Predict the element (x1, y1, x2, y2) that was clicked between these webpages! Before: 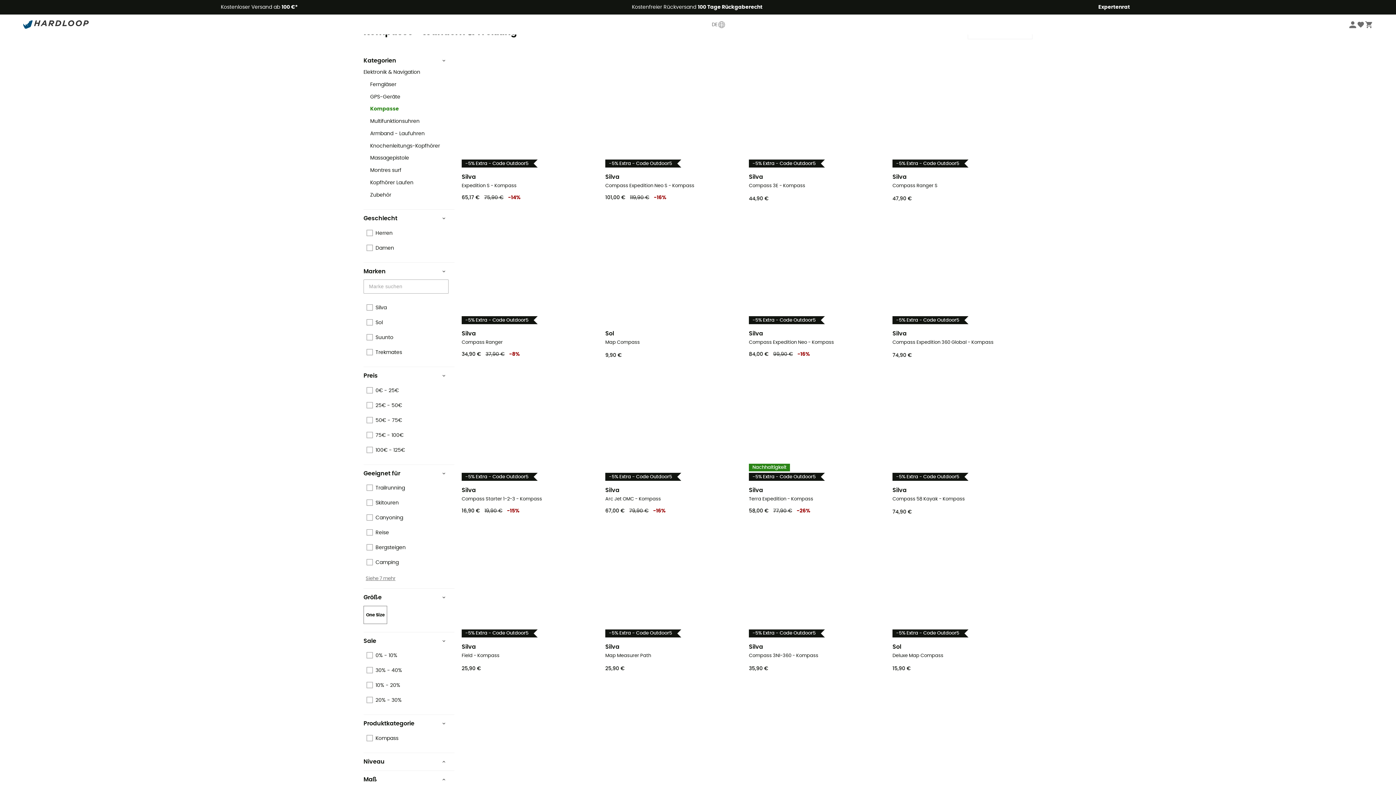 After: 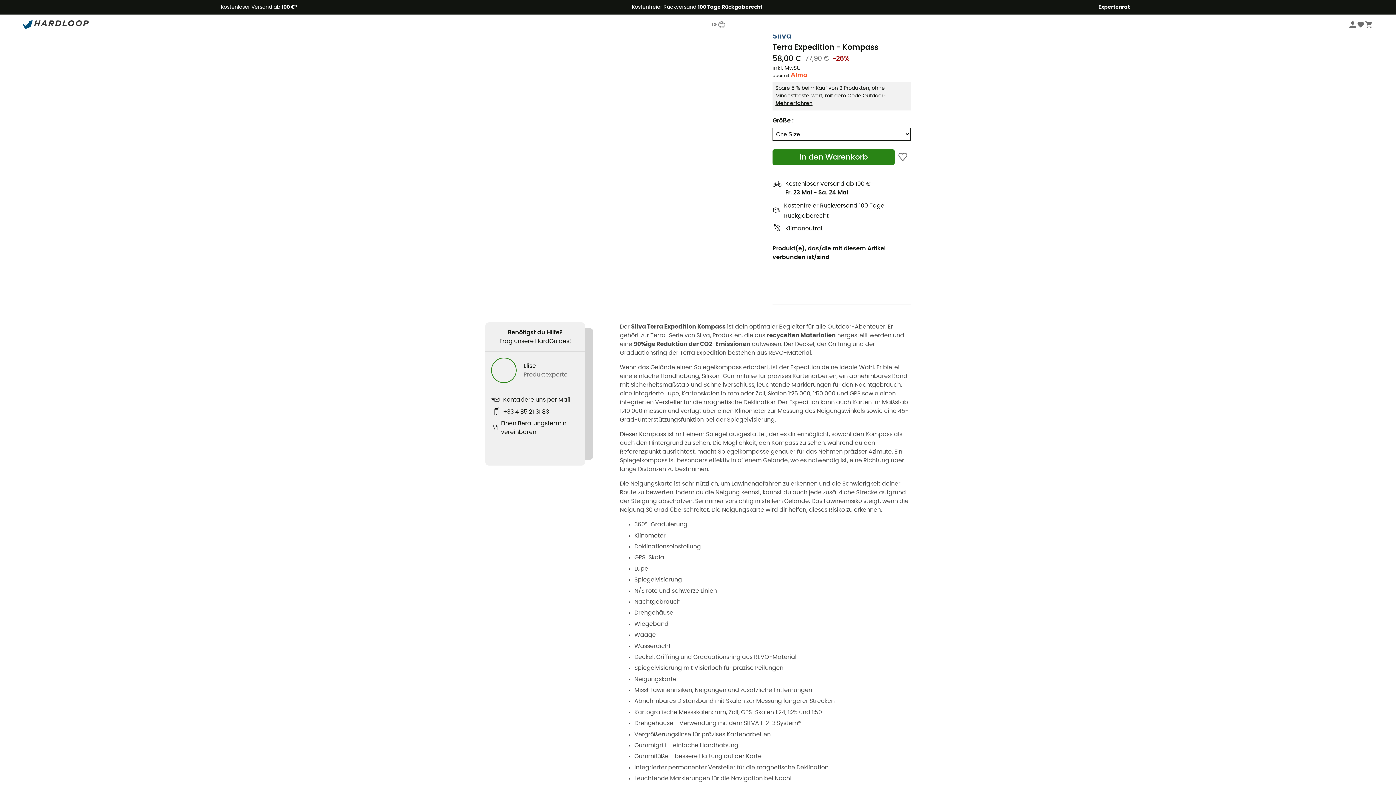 Action: bbox: (747, 374, 890, 516) label: Nachhaltigkeit
-5% Extra - Code Outdoor5
Silva
Terra Expedition - Kompass
58,00 €
77,90 €-26%